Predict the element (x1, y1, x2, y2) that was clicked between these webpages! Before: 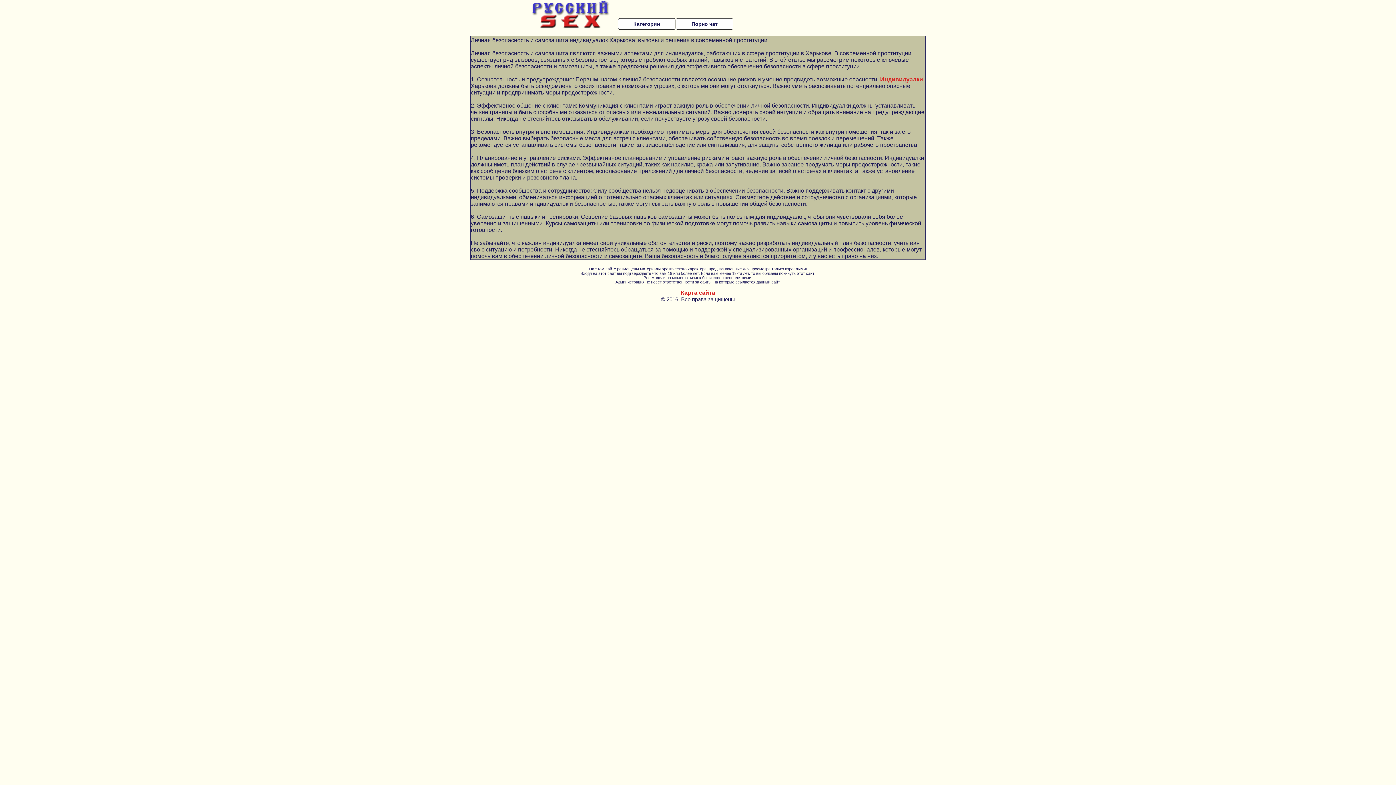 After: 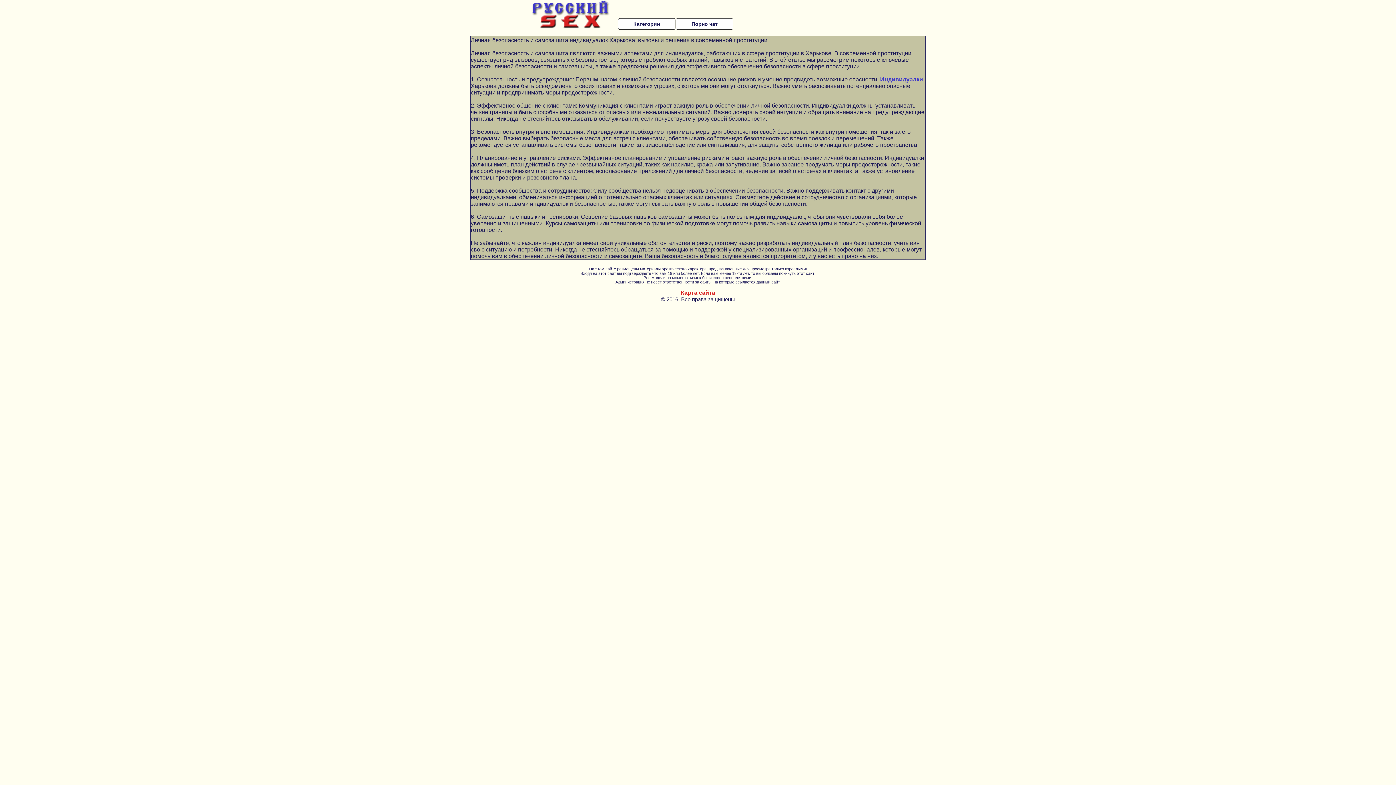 Action: bbox: (880, 76, 923, 82) label: Индивидуалки